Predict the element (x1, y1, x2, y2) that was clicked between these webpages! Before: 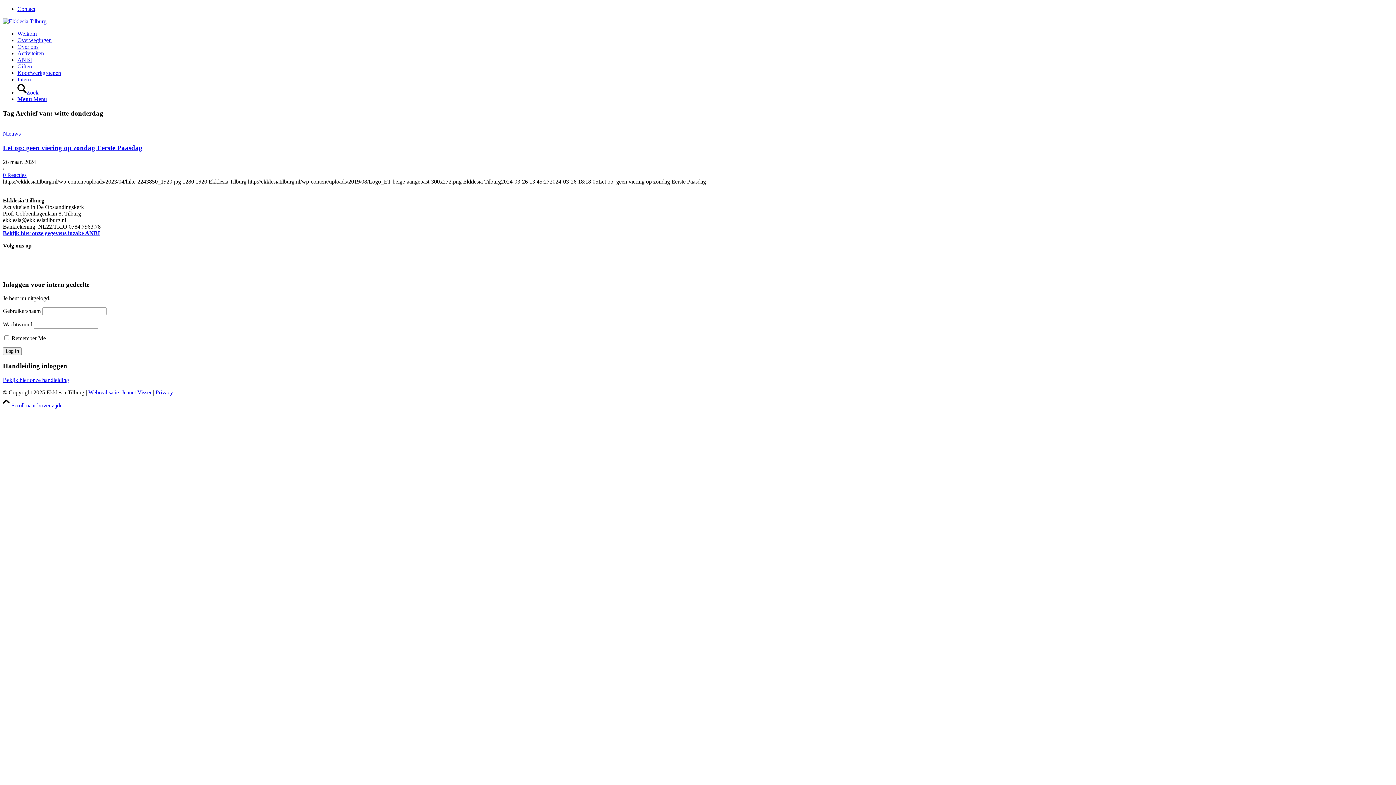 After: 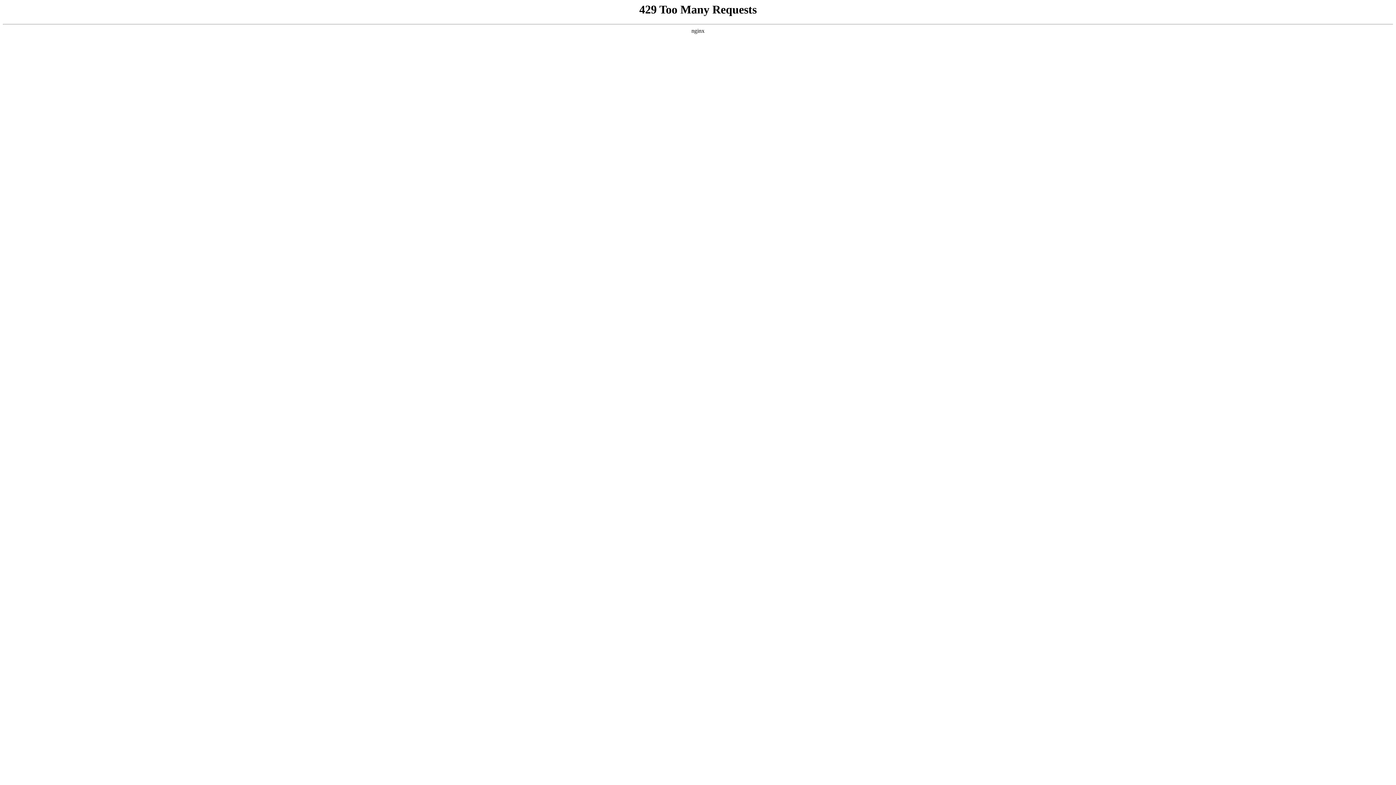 Action: label: Let op: geen viering op zondag Eerste Paasdag bbox: (2, 144, 142, 151)